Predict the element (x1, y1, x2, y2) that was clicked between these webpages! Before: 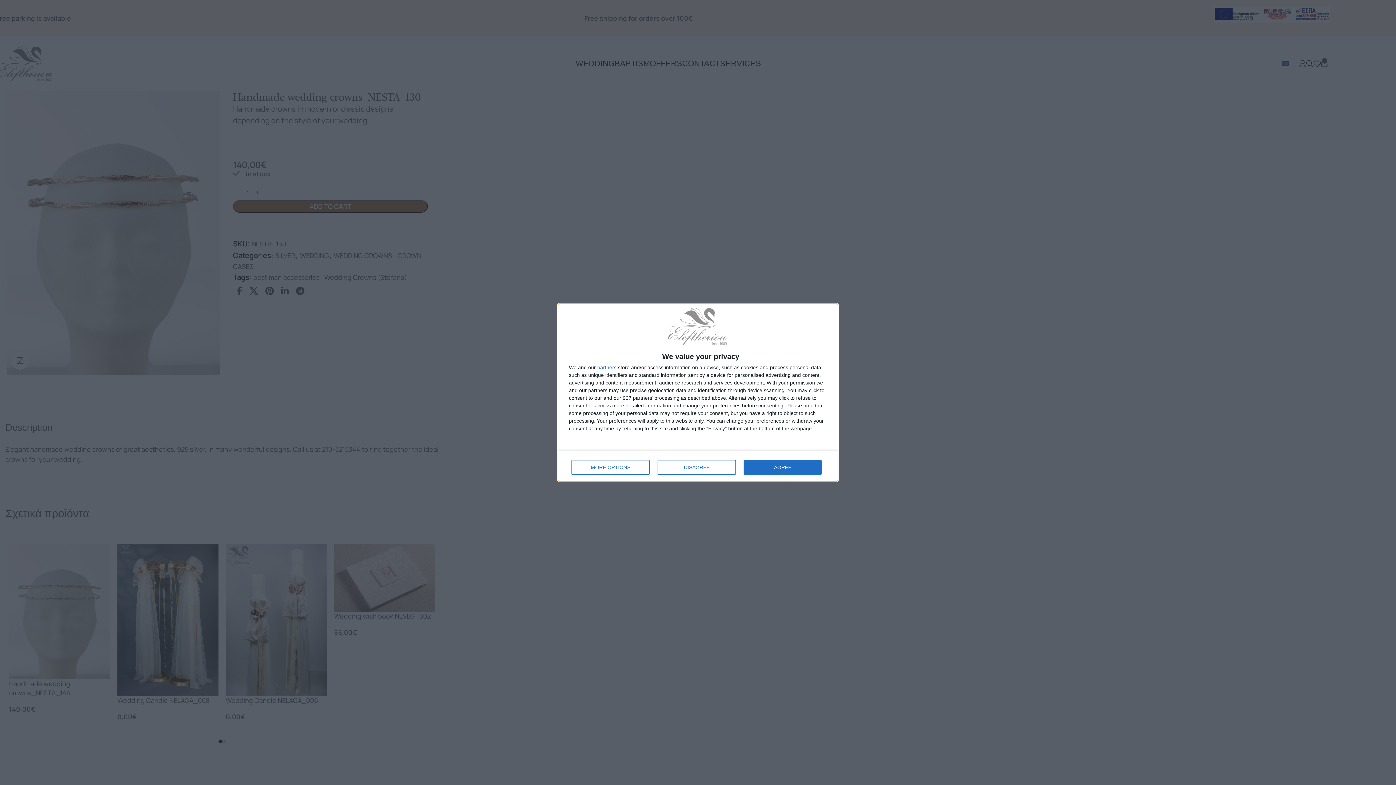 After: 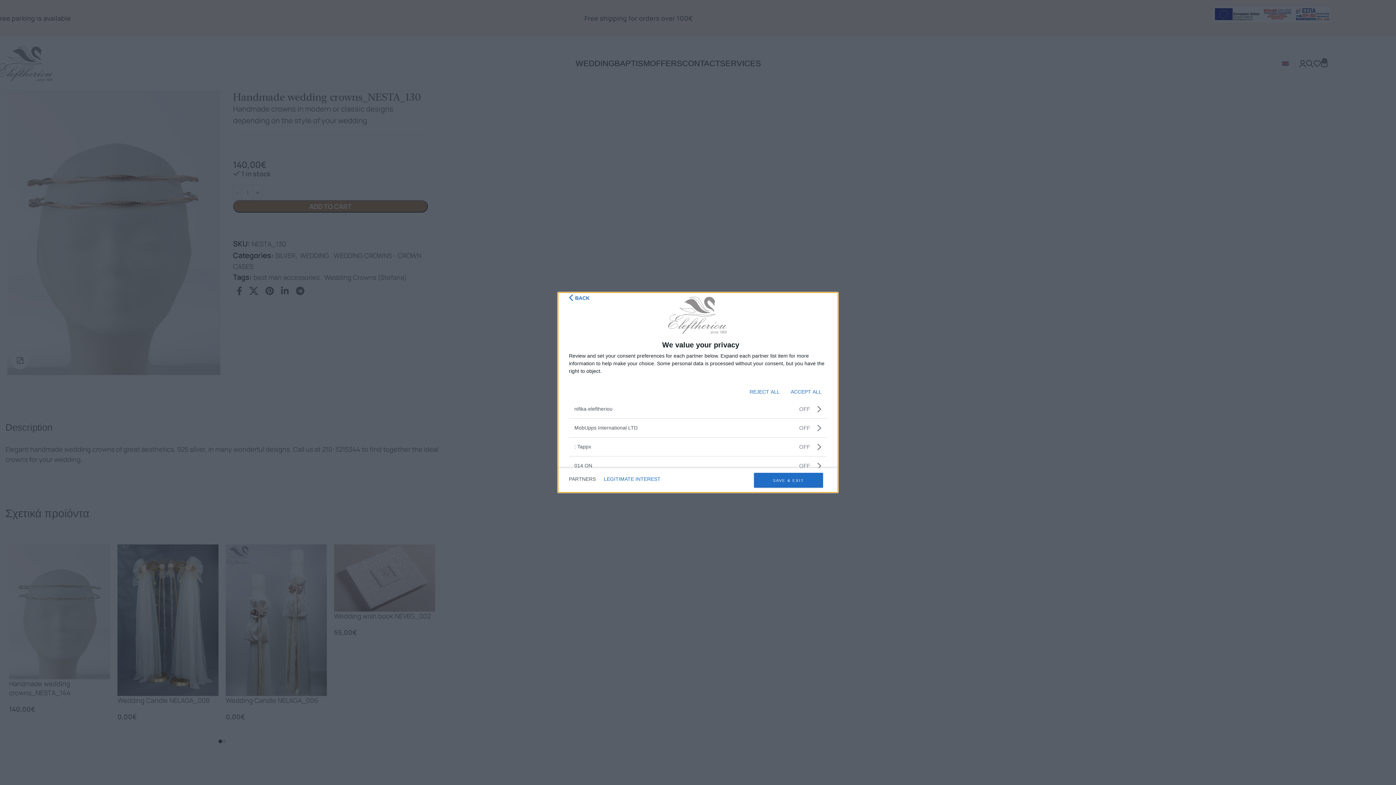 Action: bbox: (597, 364, 616, 370) label: partners